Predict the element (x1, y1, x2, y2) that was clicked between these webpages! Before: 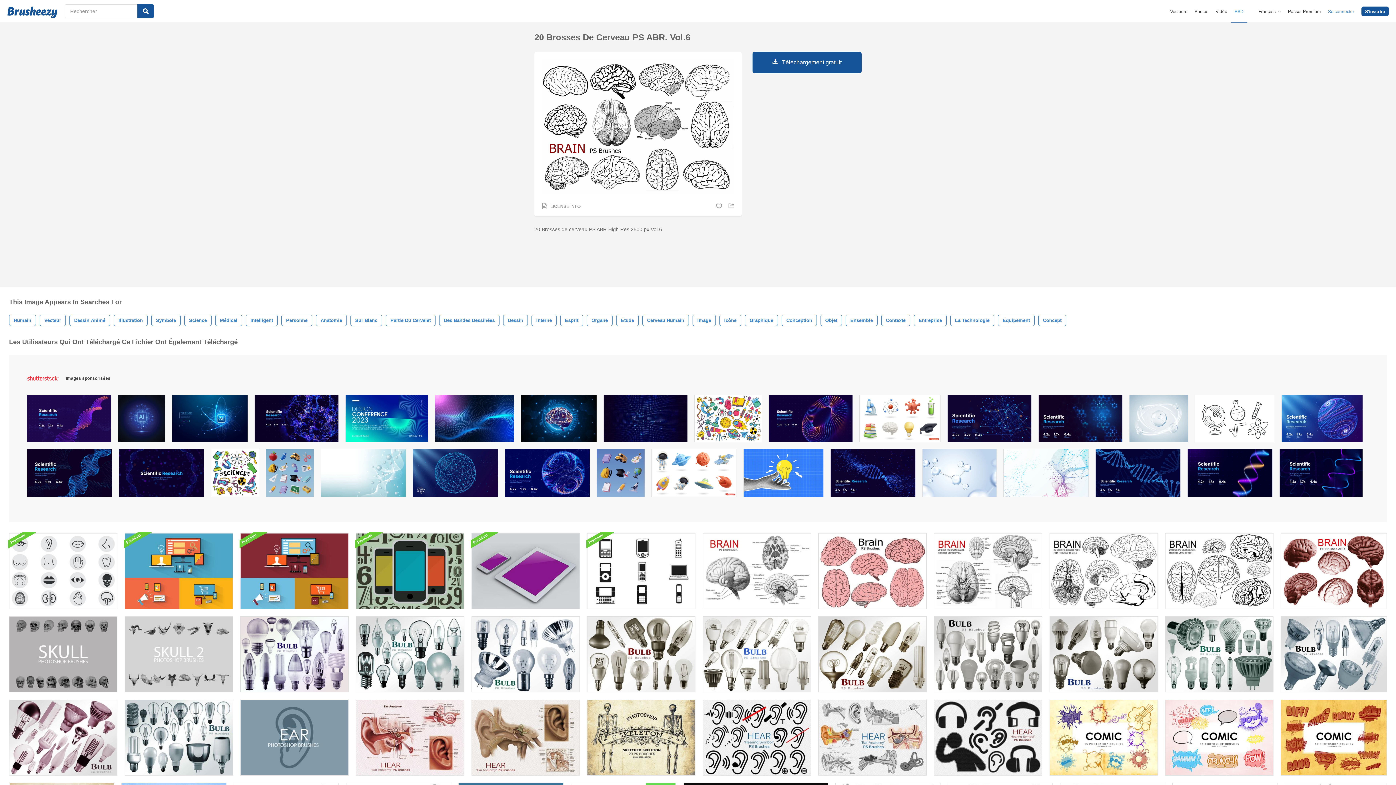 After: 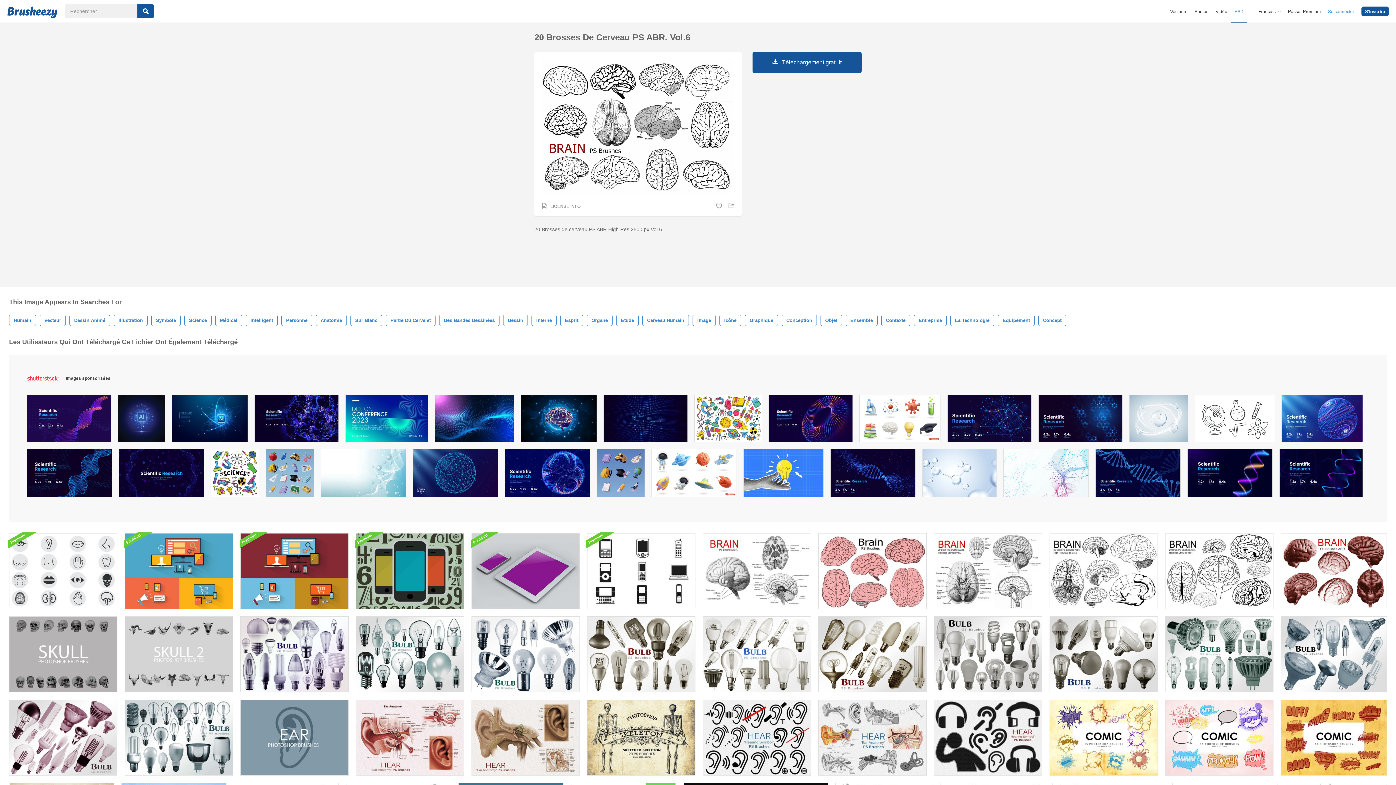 Action: bbox: (769, 395, 852, 445)